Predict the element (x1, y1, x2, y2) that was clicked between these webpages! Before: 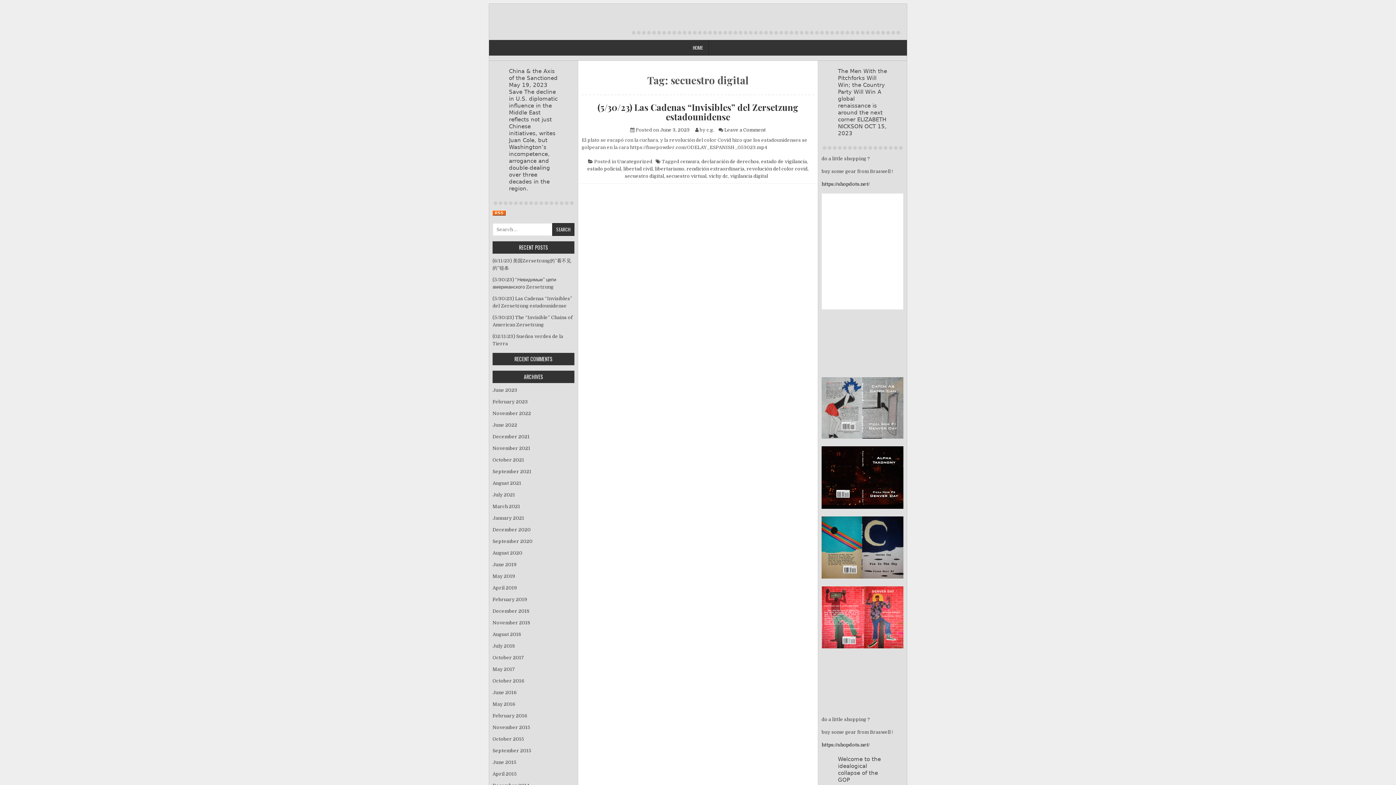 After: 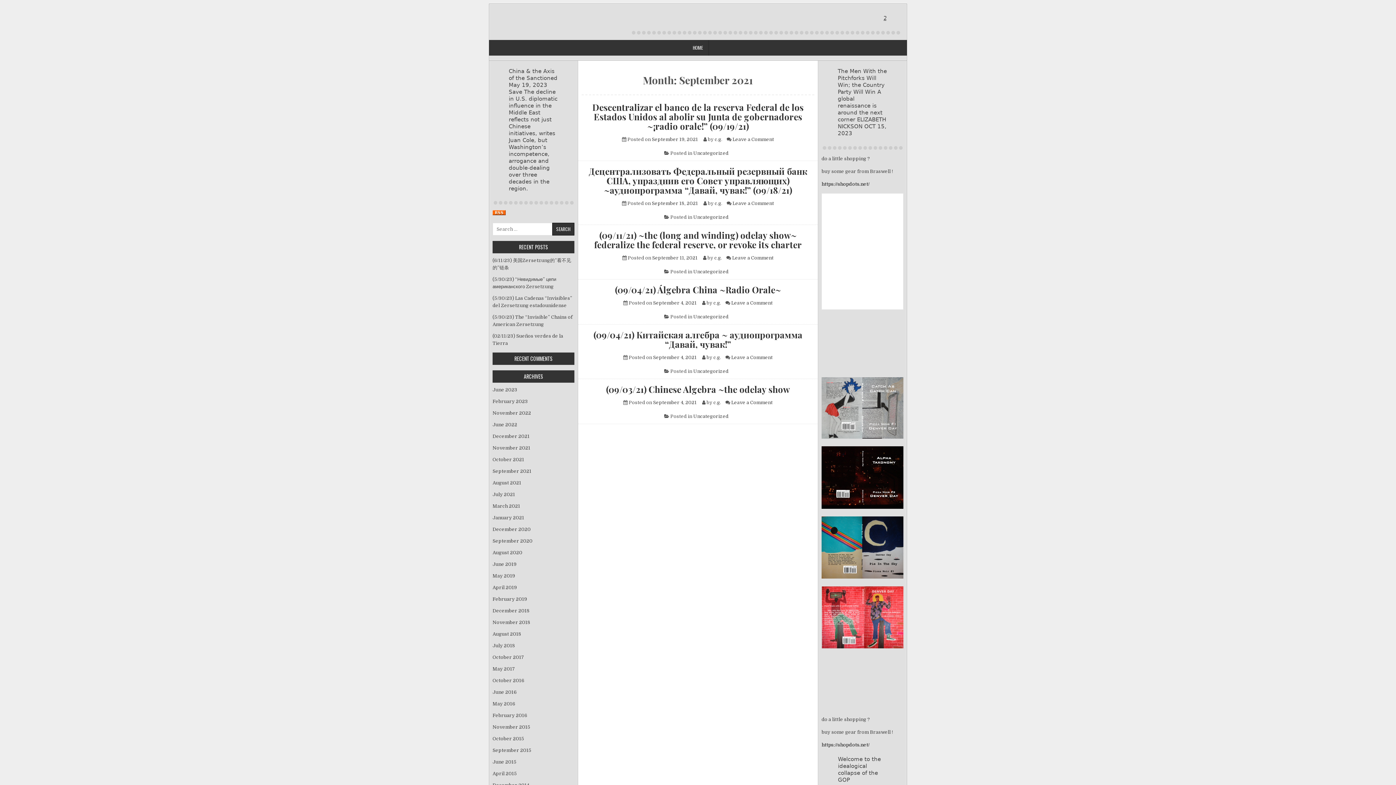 Action: label: September 2021 bbox: (492, 372, 531, 377)